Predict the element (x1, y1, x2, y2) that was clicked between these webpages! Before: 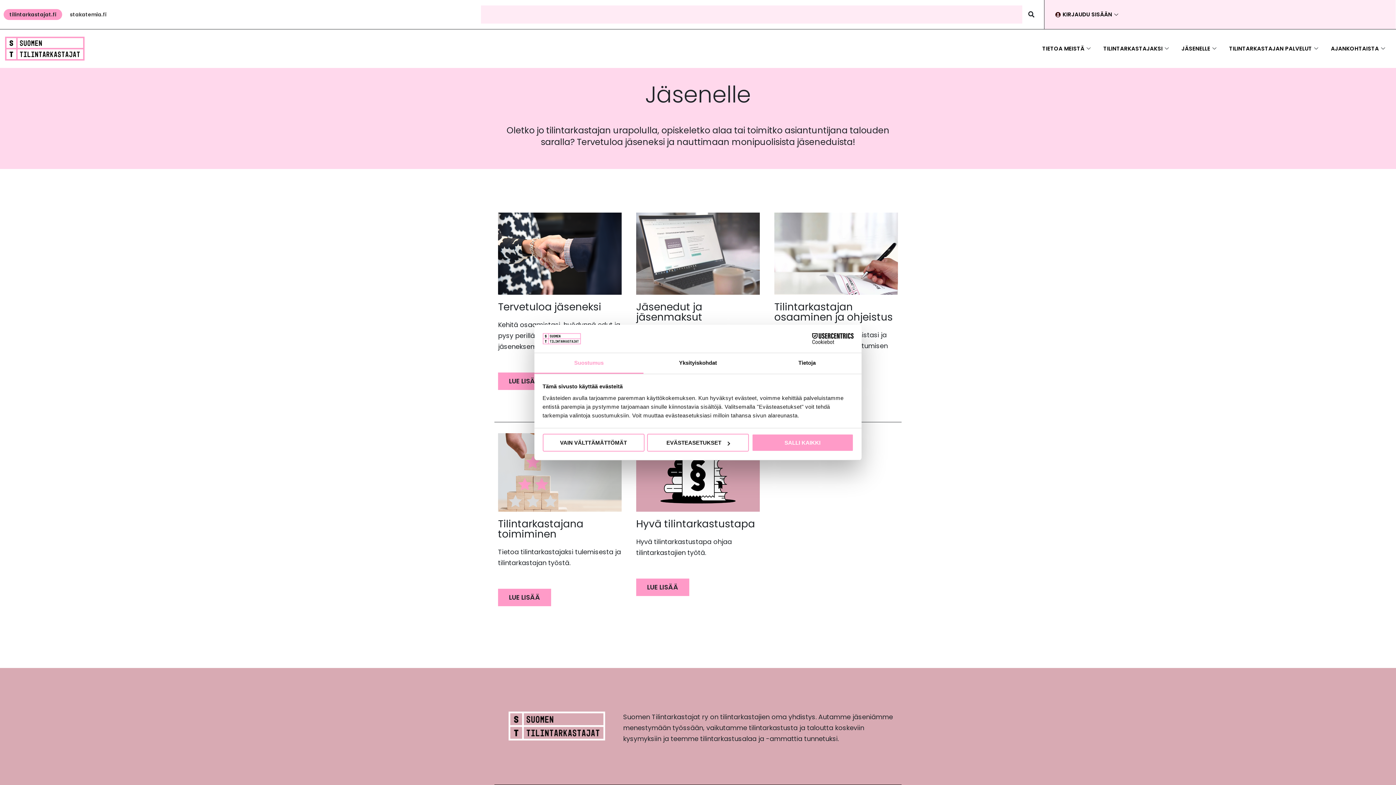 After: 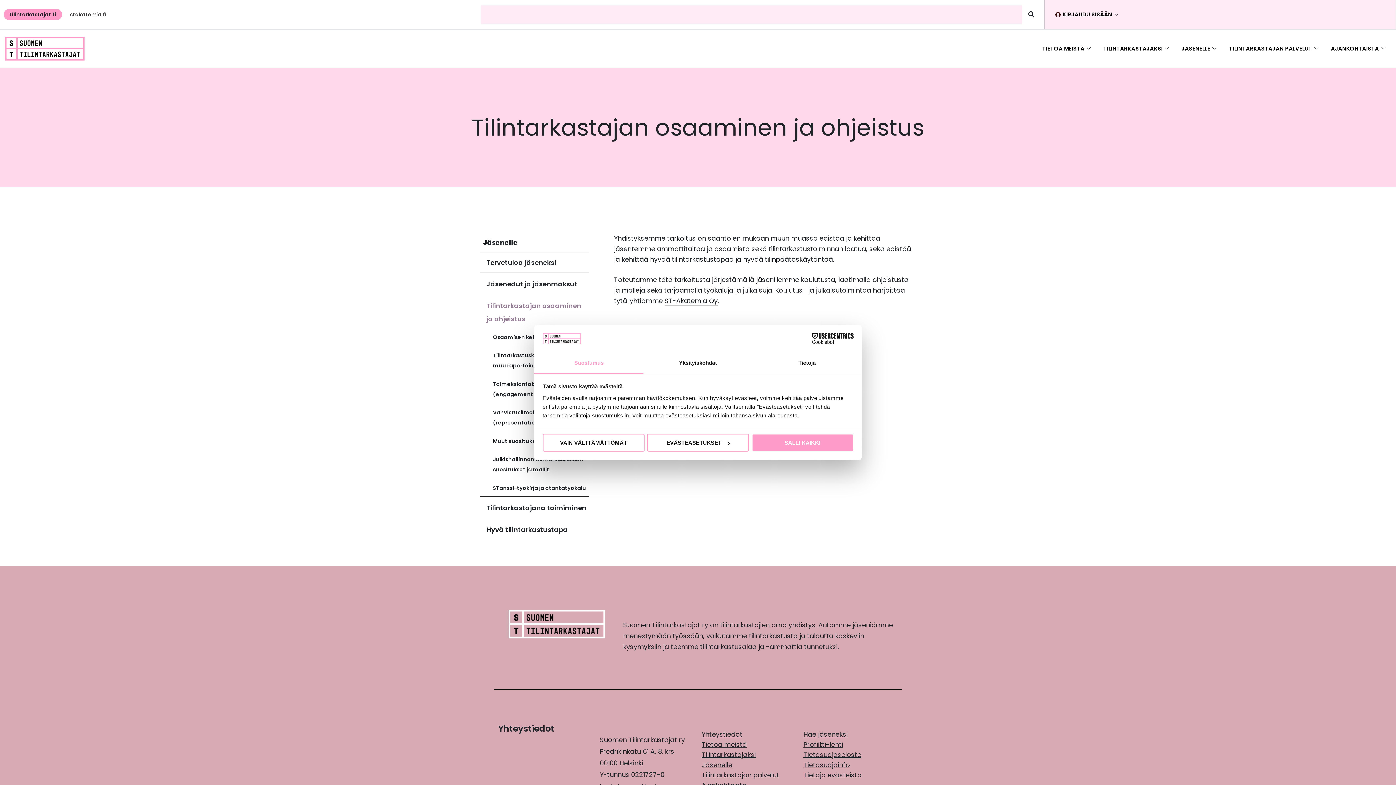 Action: bbox: (774, 299, 893, 324) label: Tilintarkastajan osaaminen ja ohjeistus